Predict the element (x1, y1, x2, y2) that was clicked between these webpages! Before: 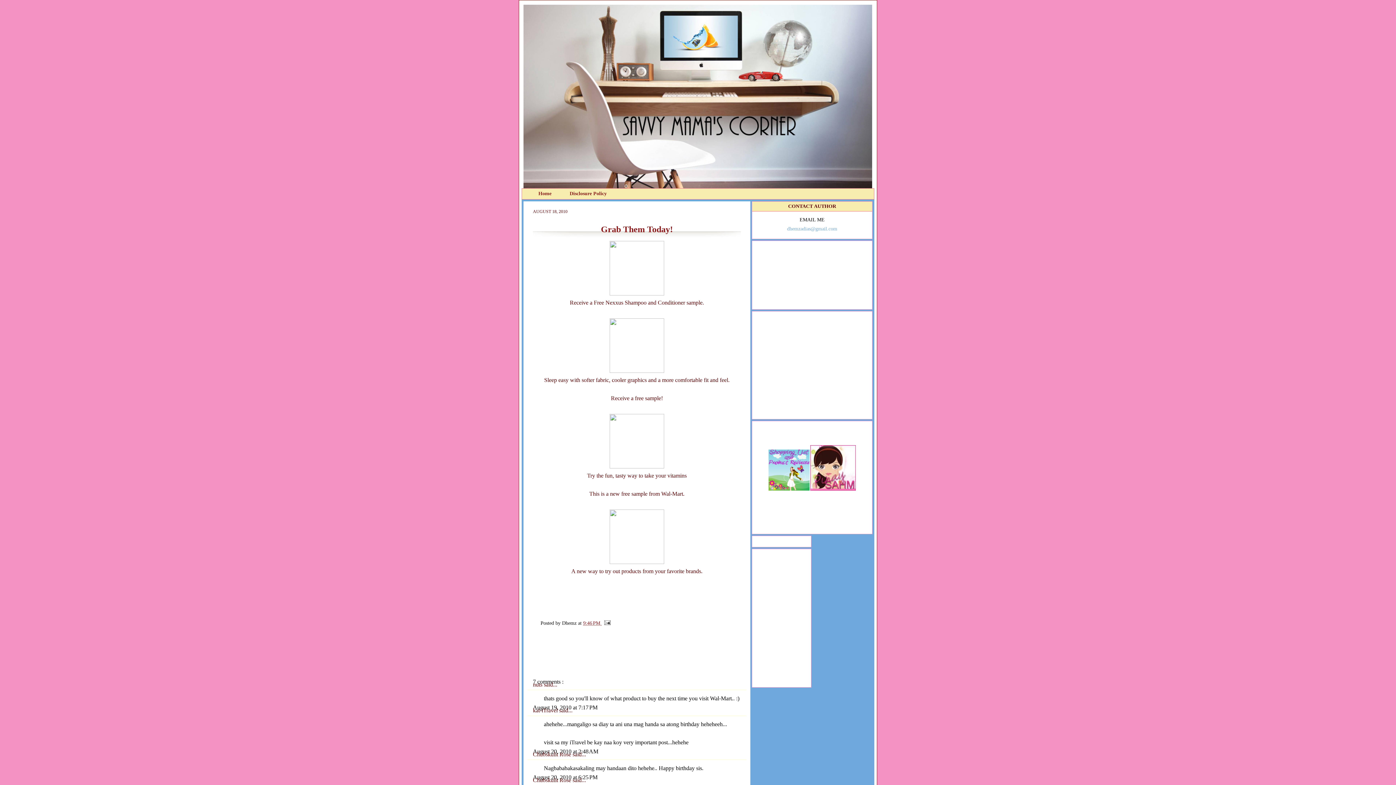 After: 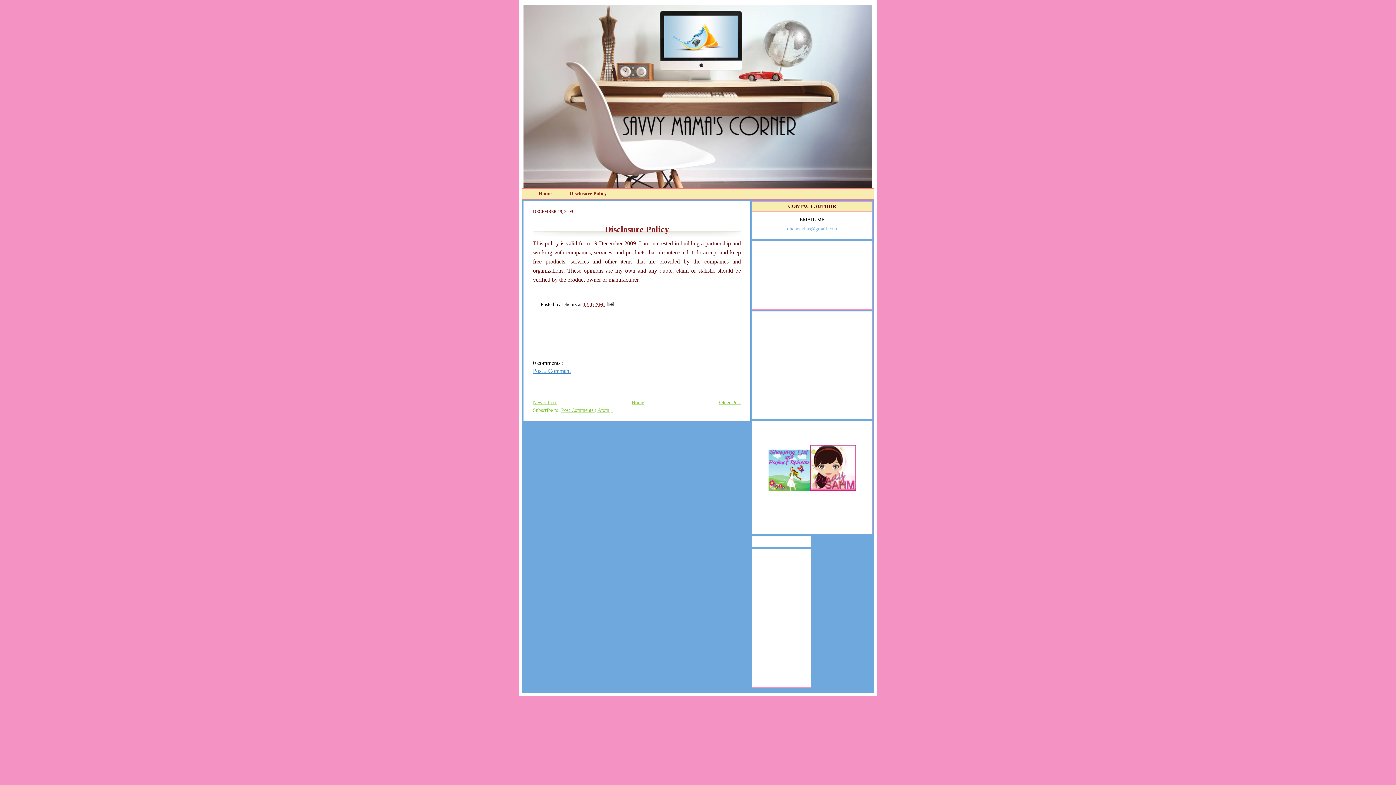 Action: label: Disclosure Policy bbox: (560, 188, 616, 199)